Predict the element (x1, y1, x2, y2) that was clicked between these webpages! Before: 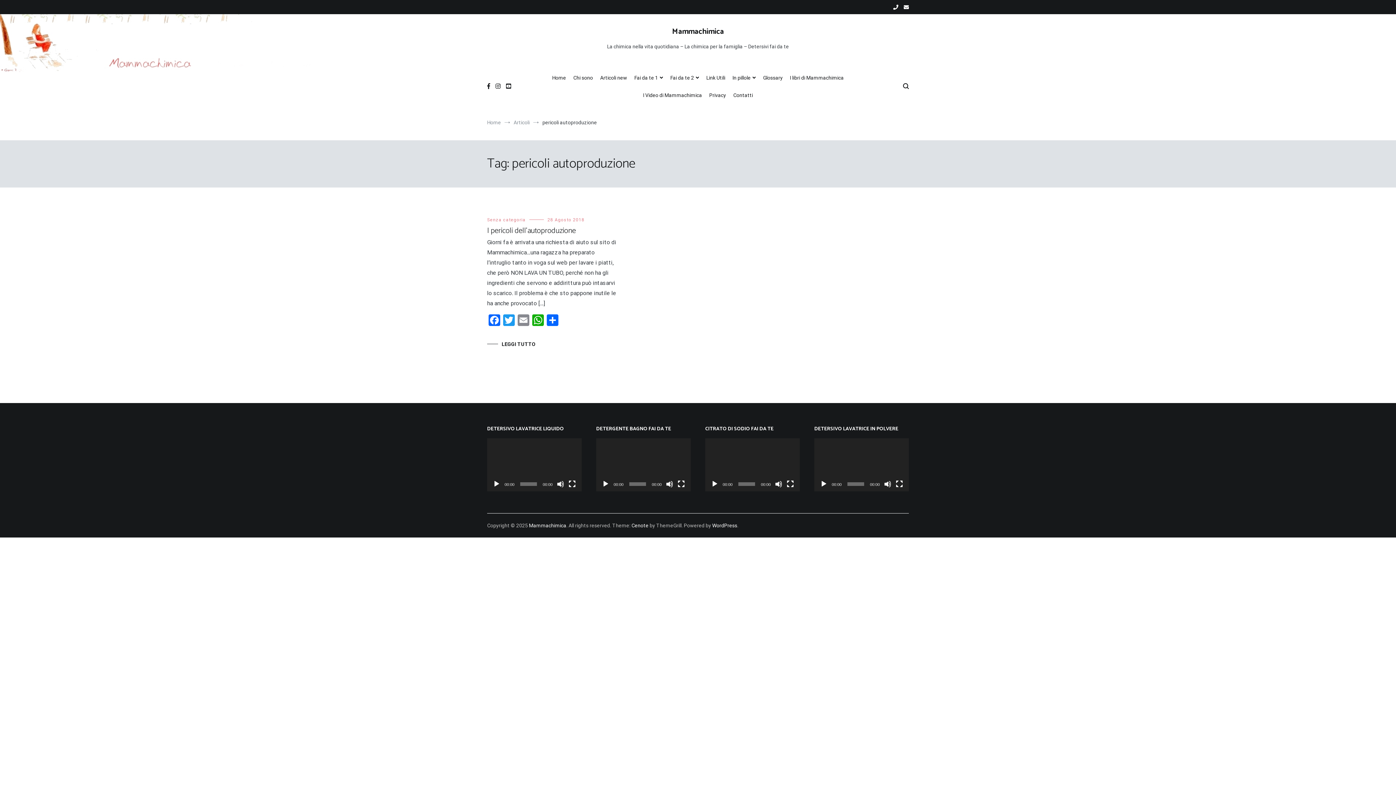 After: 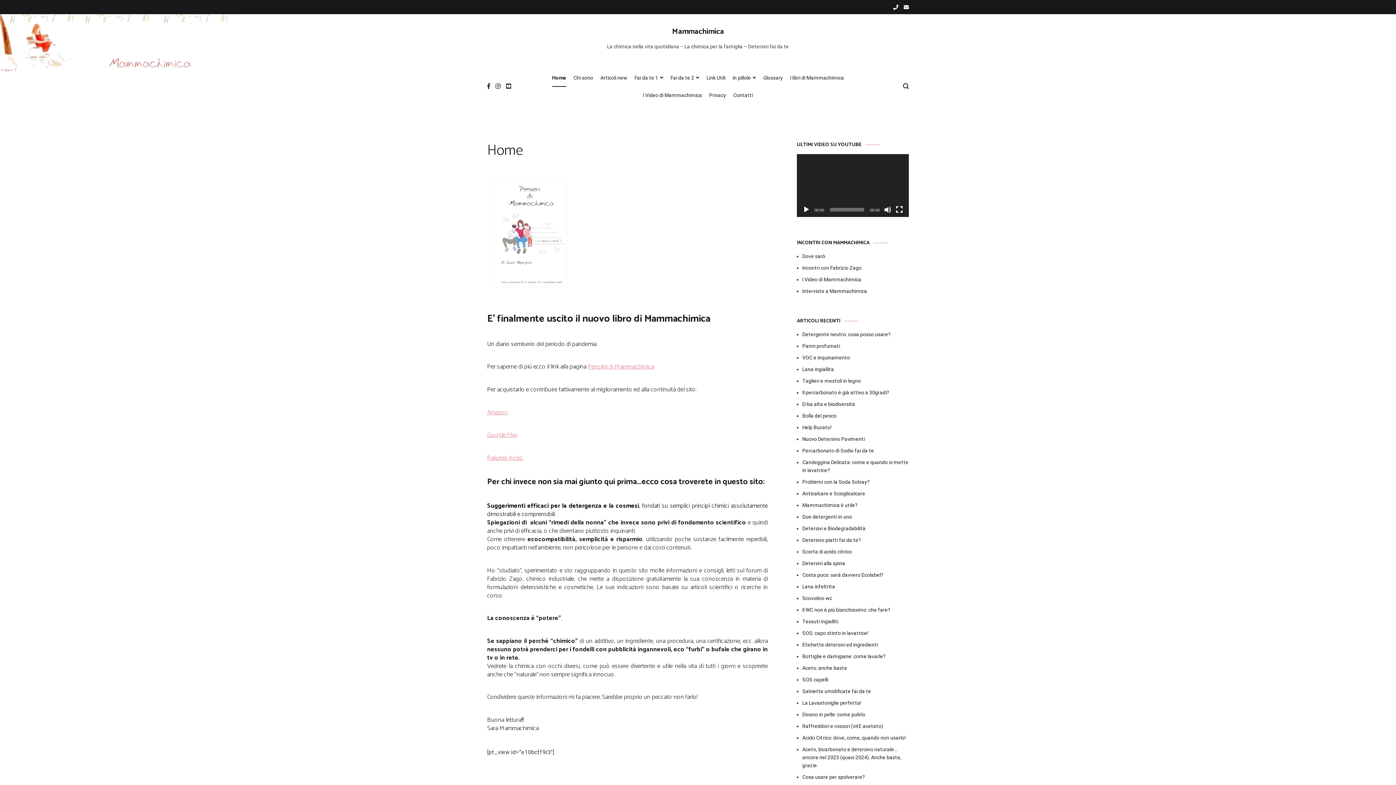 Action: label: Mammachimica bbox: (672, 25, 724, 37)